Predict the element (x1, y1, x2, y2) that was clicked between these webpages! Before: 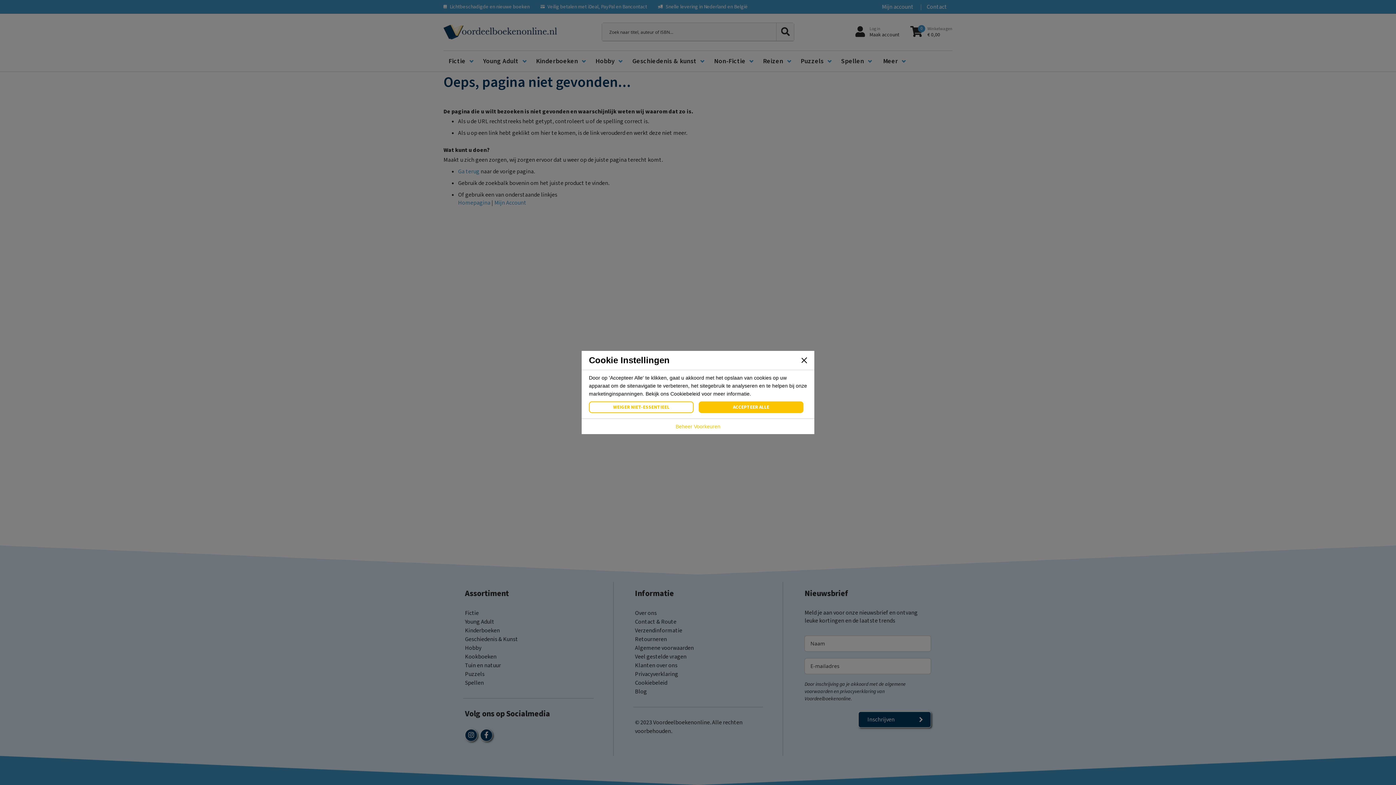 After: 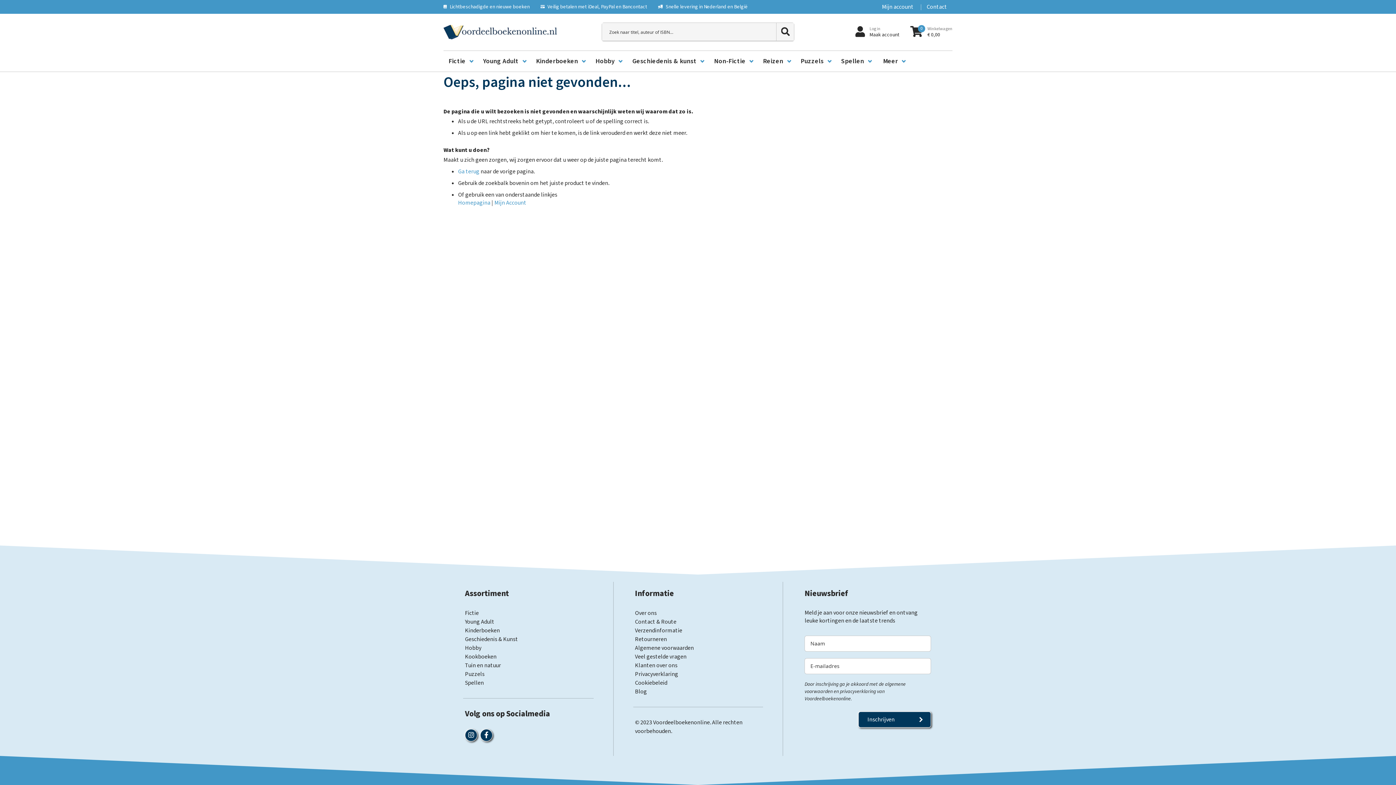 Action: bbox: (698, 401, 803, 413) label: ACCEPTEER ALLE